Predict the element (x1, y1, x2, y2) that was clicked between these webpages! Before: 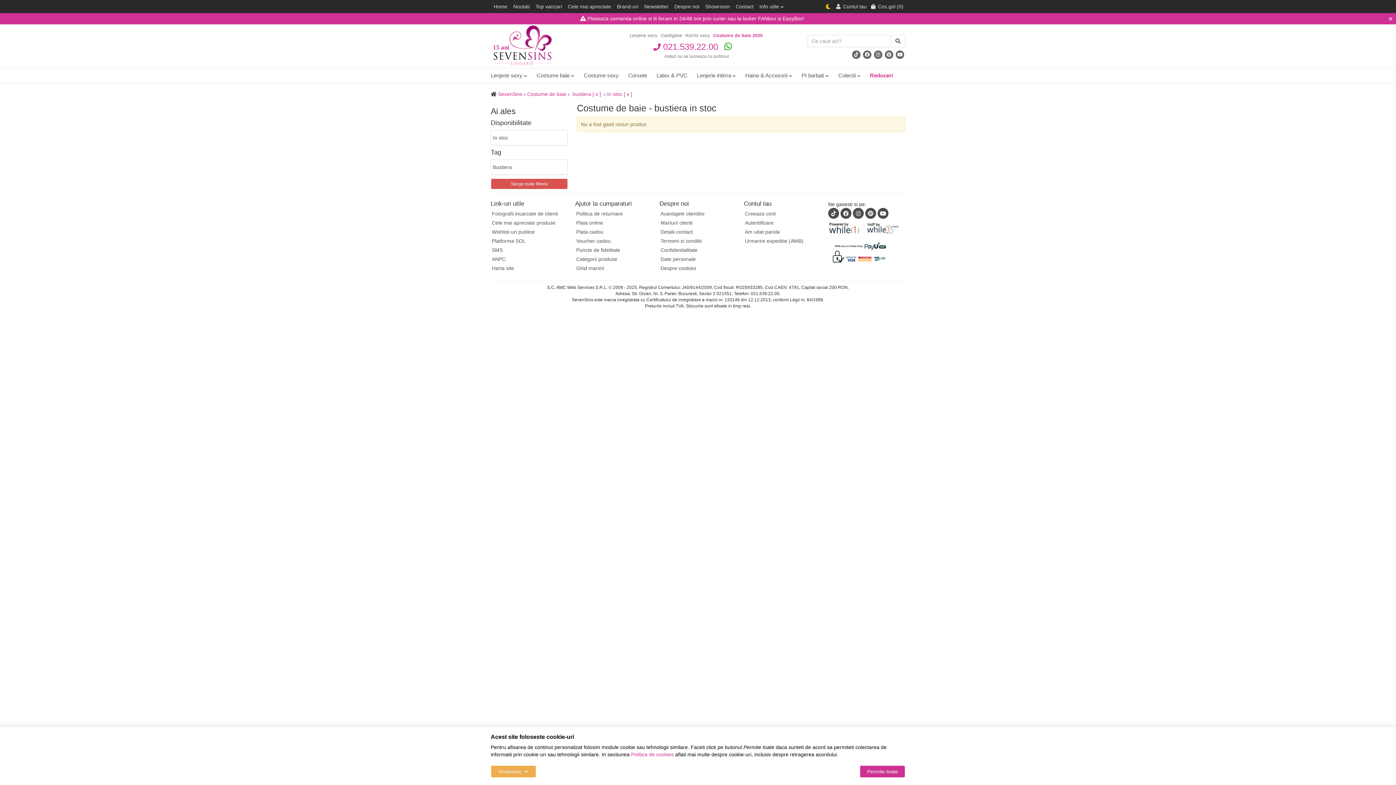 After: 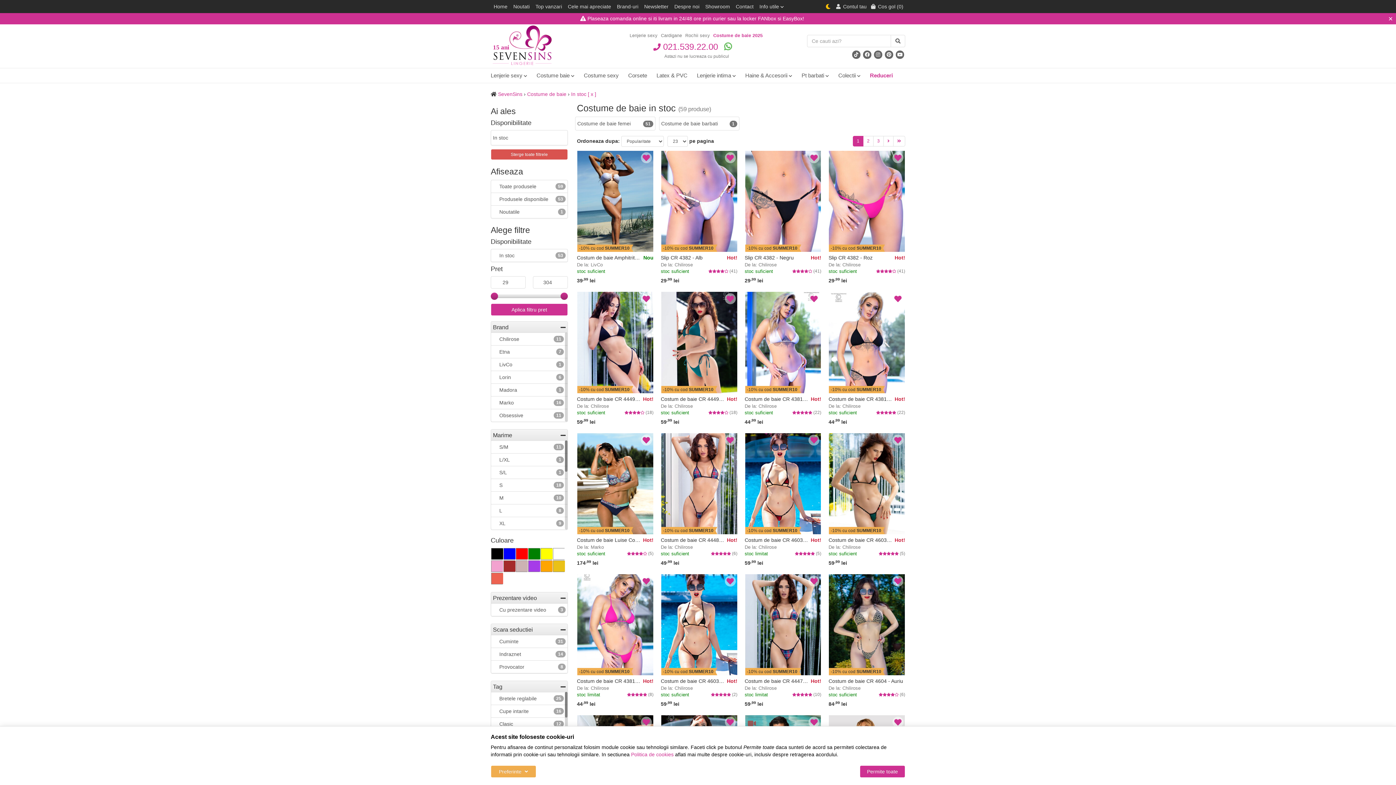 Action: label: Bustiera bbox: (490, 159, 568, 174)